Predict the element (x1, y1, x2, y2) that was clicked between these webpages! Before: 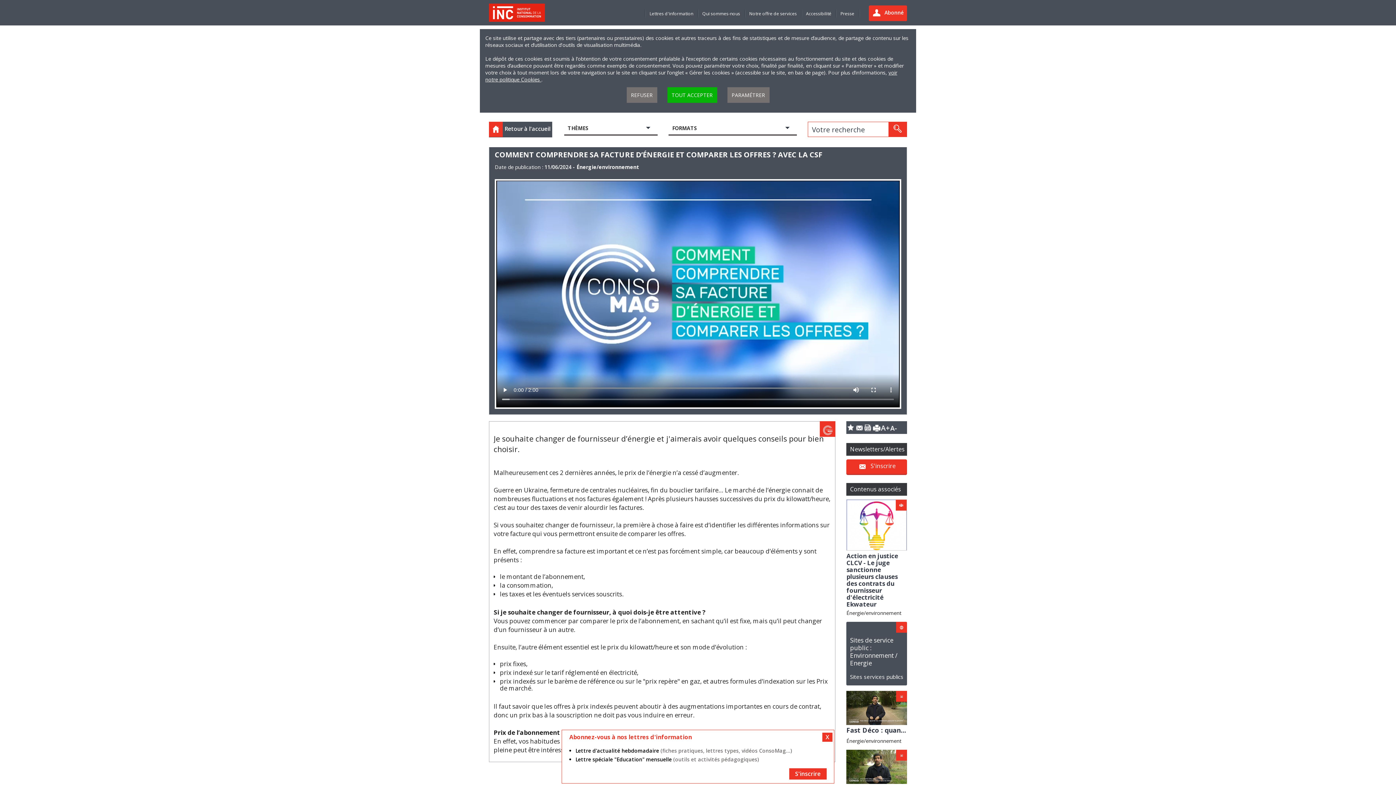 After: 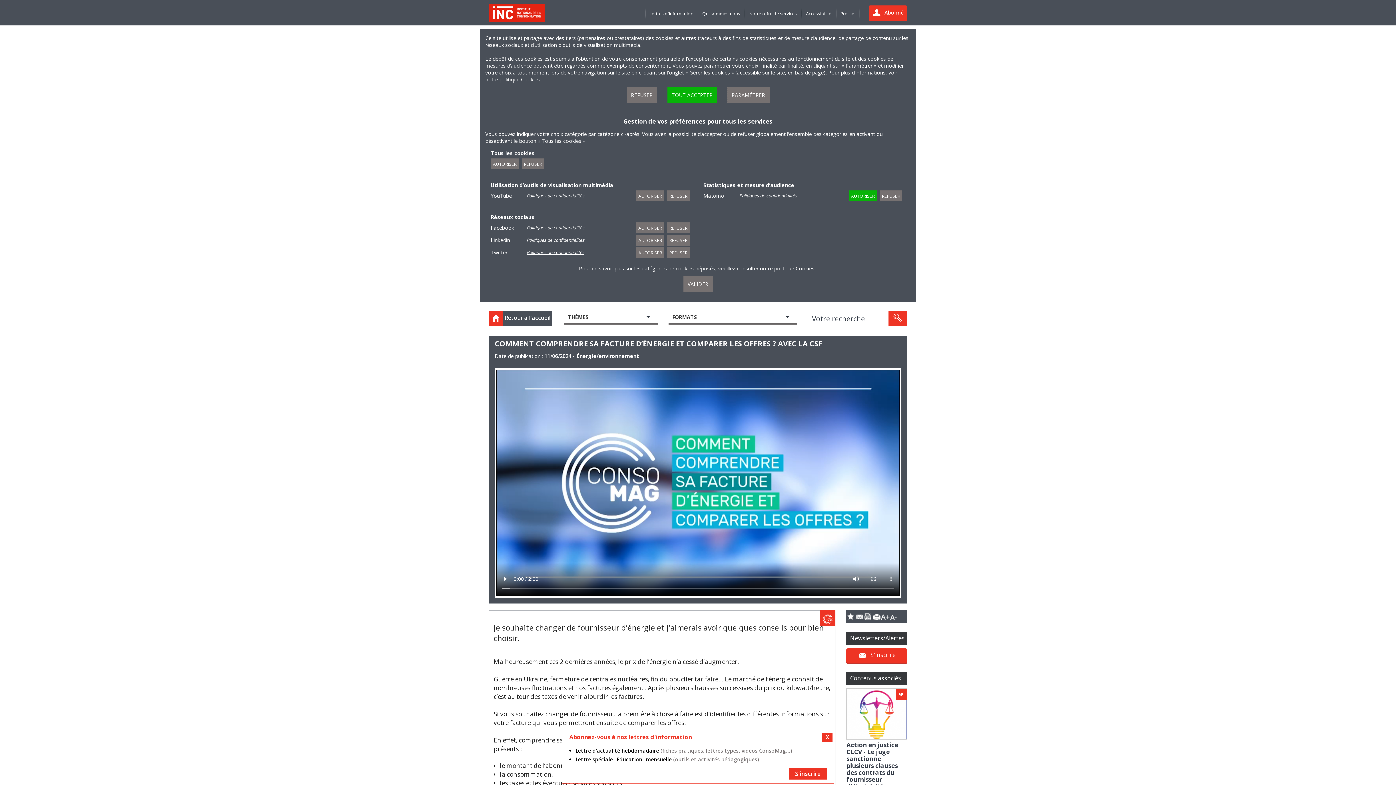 Action: label: PARAMÉTRER bbox: (727, 87, 769, 102)